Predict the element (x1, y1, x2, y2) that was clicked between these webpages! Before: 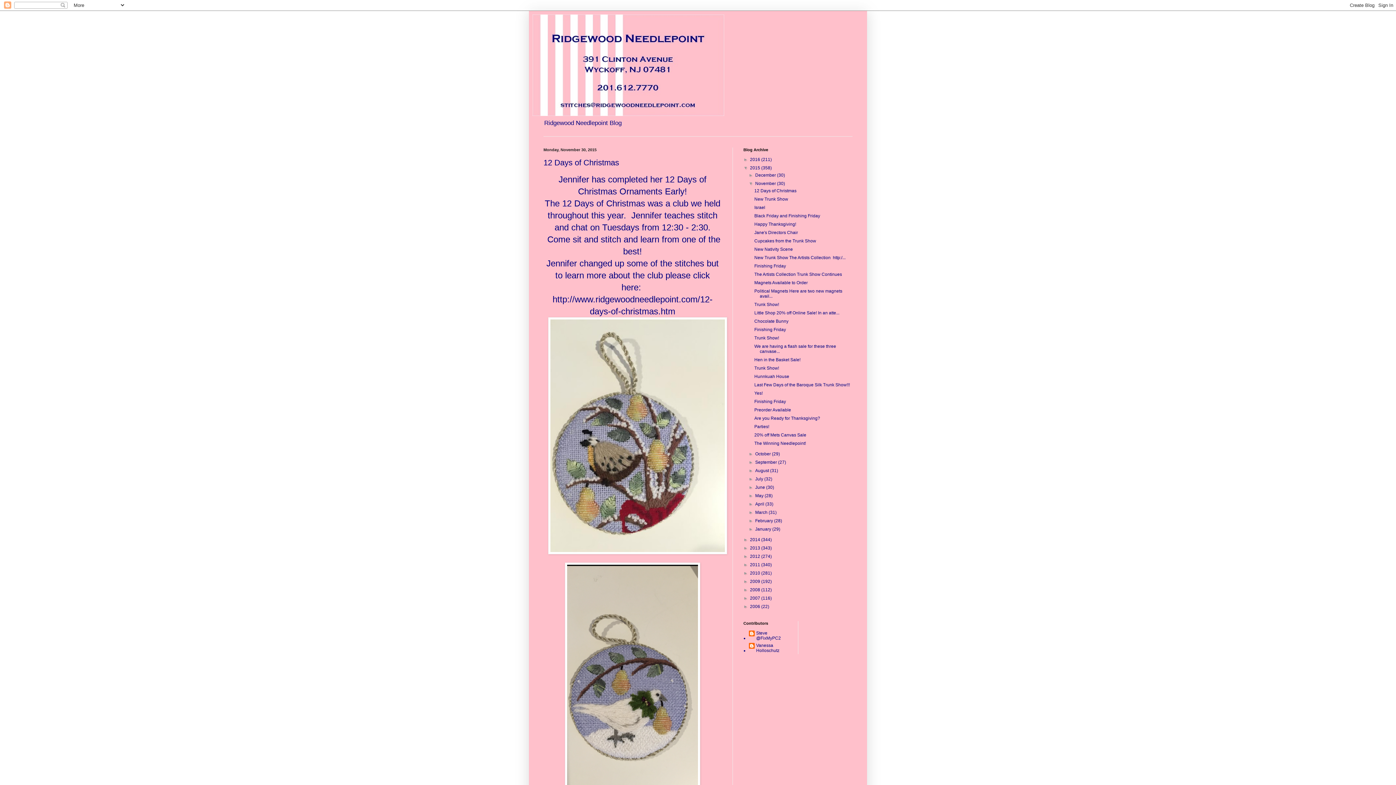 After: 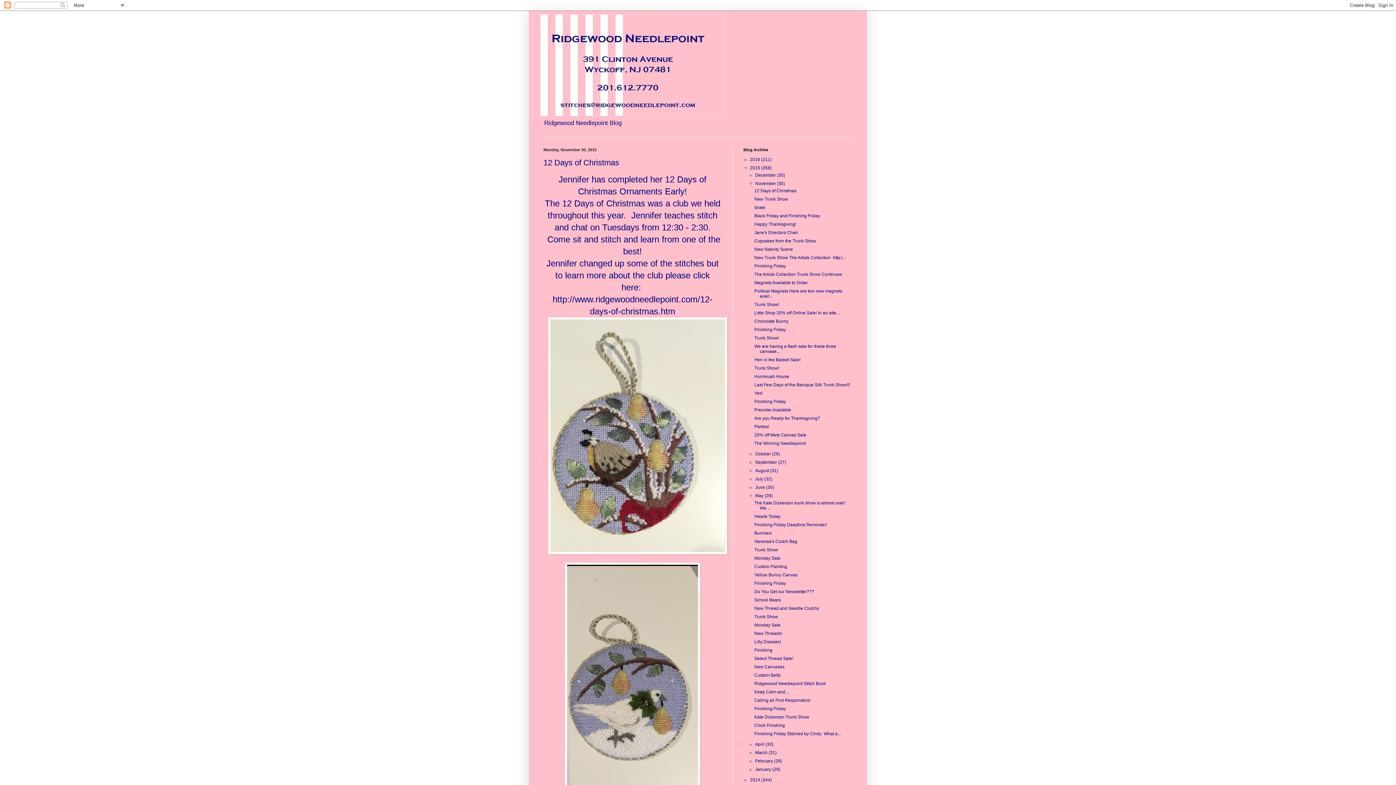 Action: label: ►   bbox: (748, 493, 755, 498)